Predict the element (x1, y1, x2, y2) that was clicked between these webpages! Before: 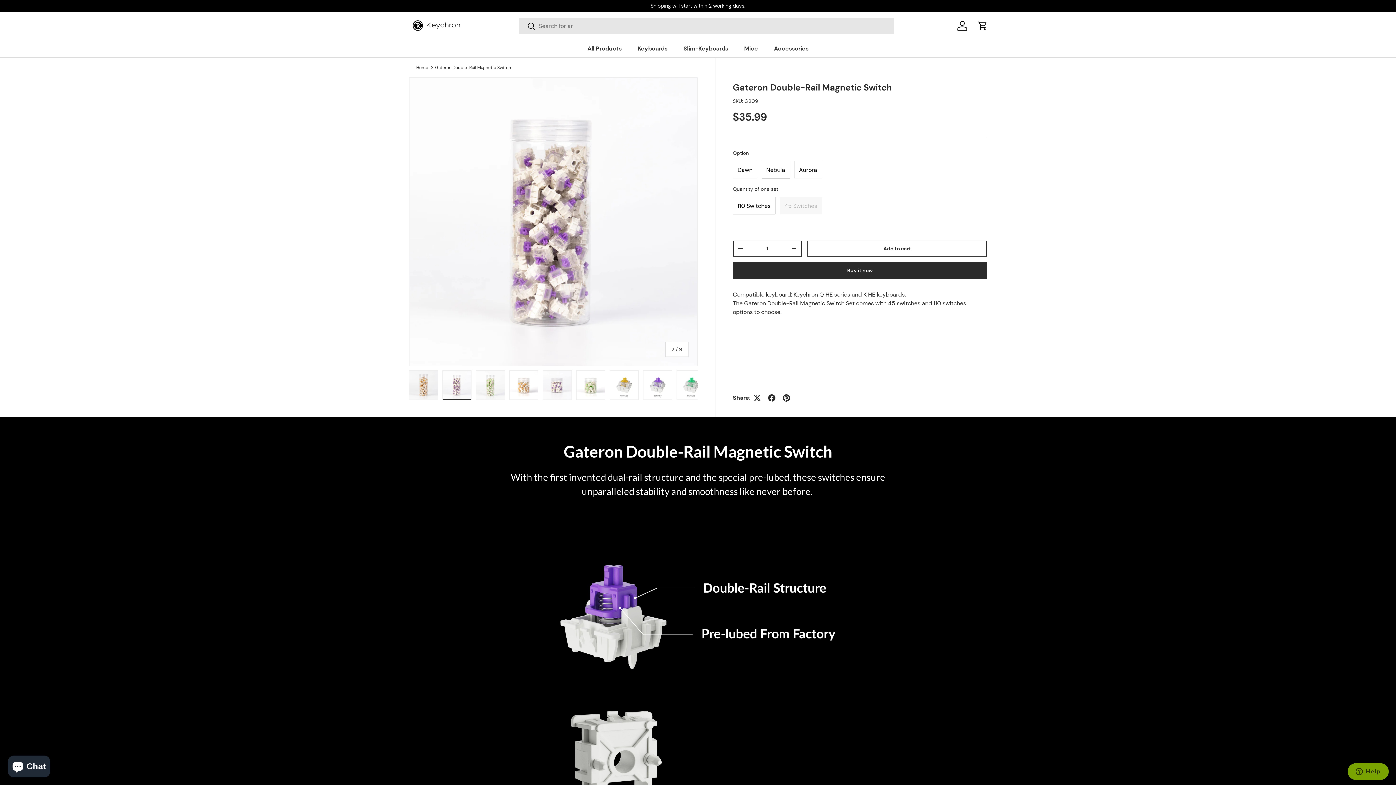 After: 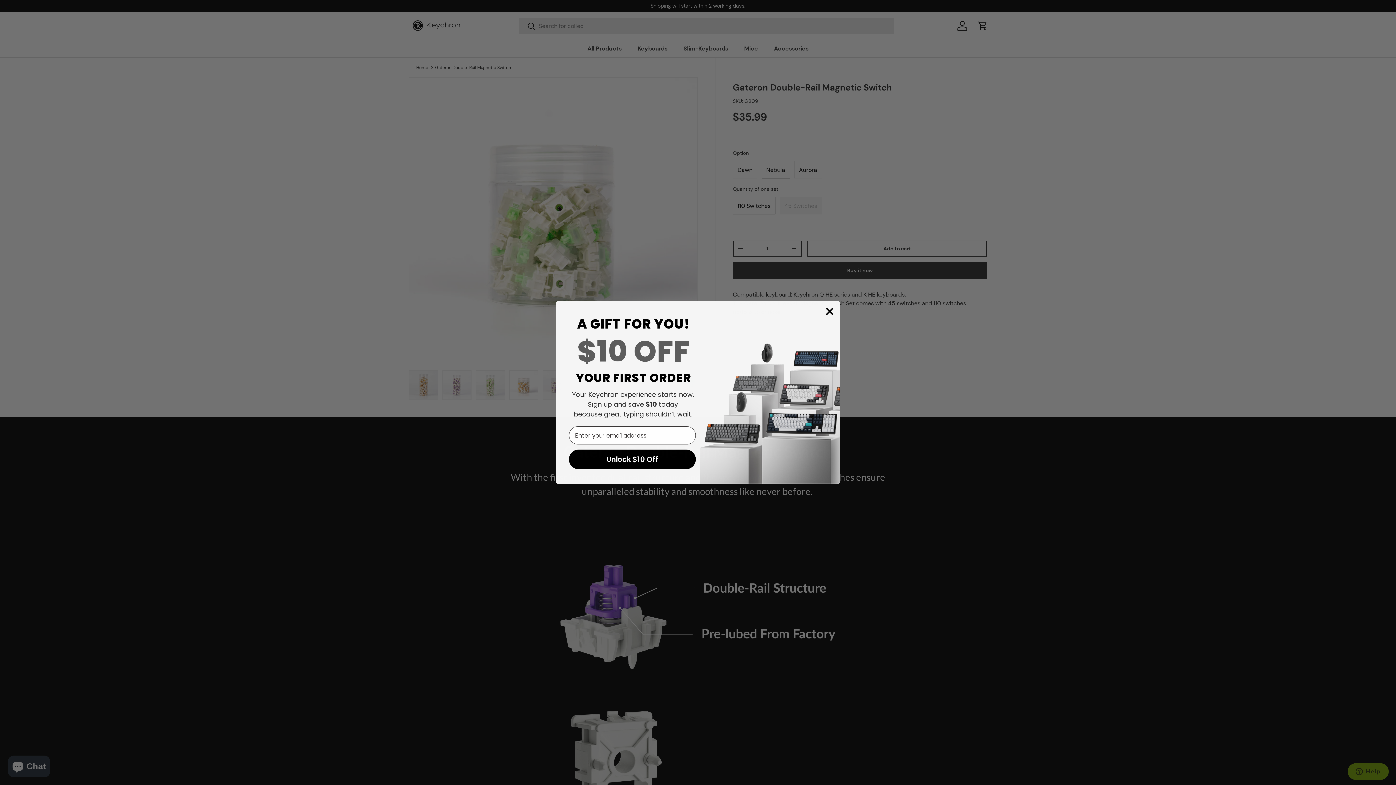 Action: bbox: (576, 370, 605, 400) label: Load image 6 in gallery view